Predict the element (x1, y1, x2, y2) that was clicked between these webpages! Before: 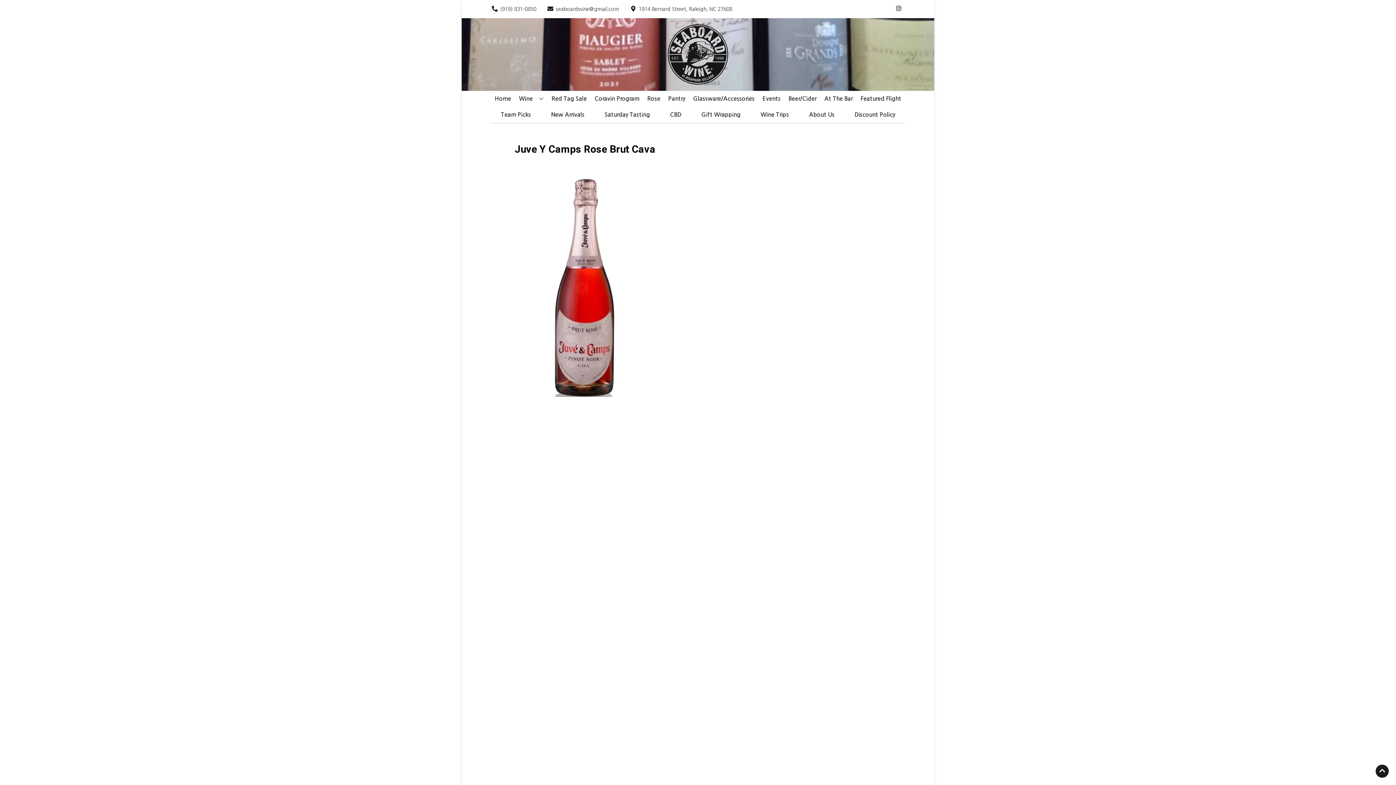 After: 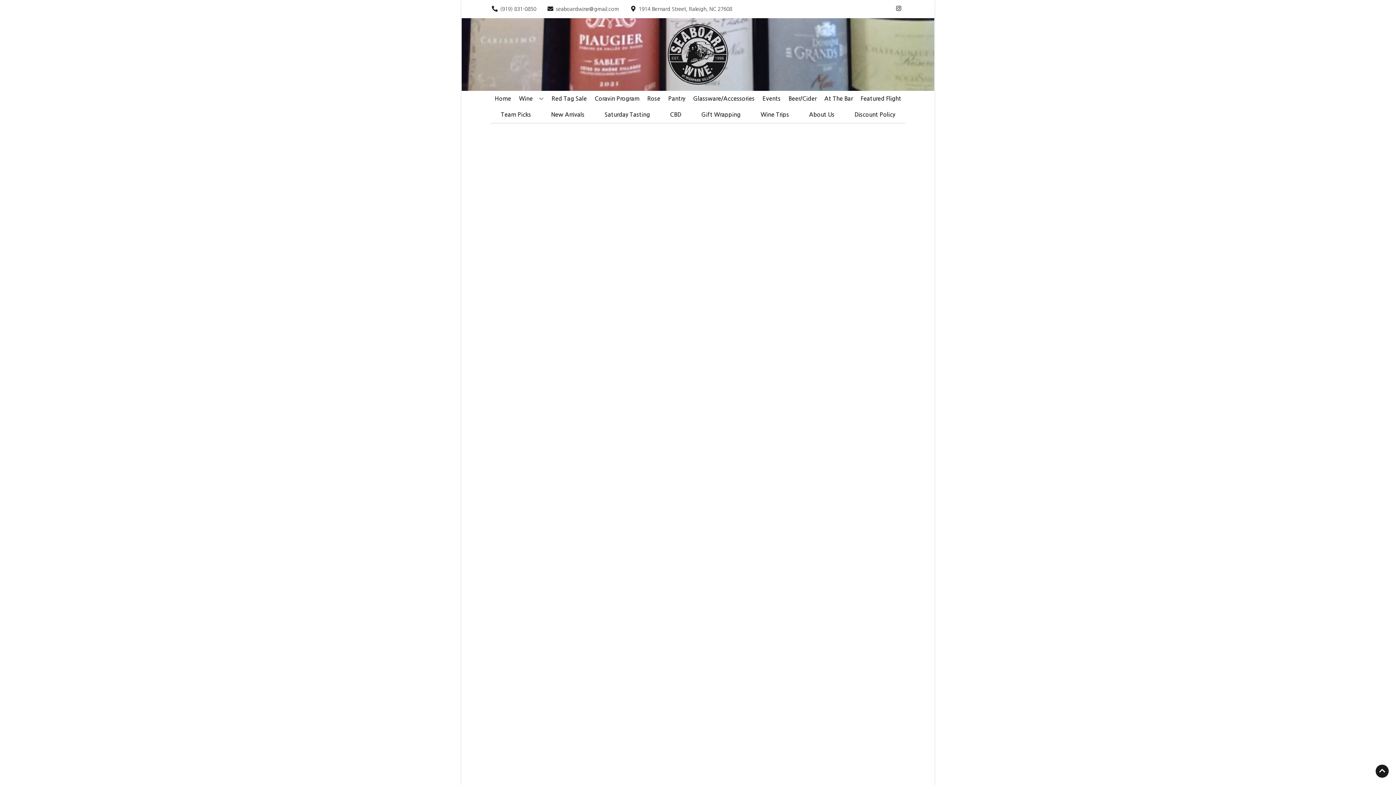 Action: label: Pantry bbox: (665, 90, 688, 106)